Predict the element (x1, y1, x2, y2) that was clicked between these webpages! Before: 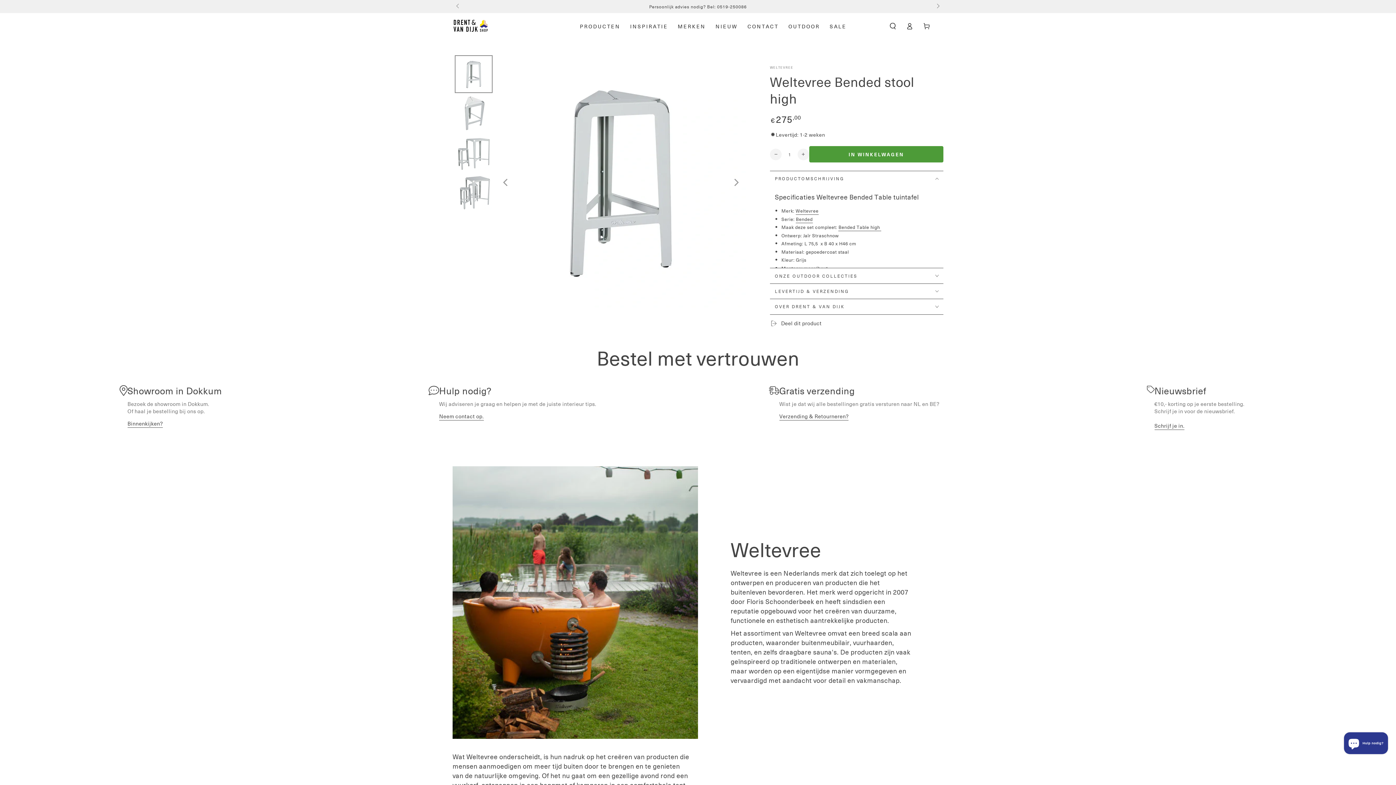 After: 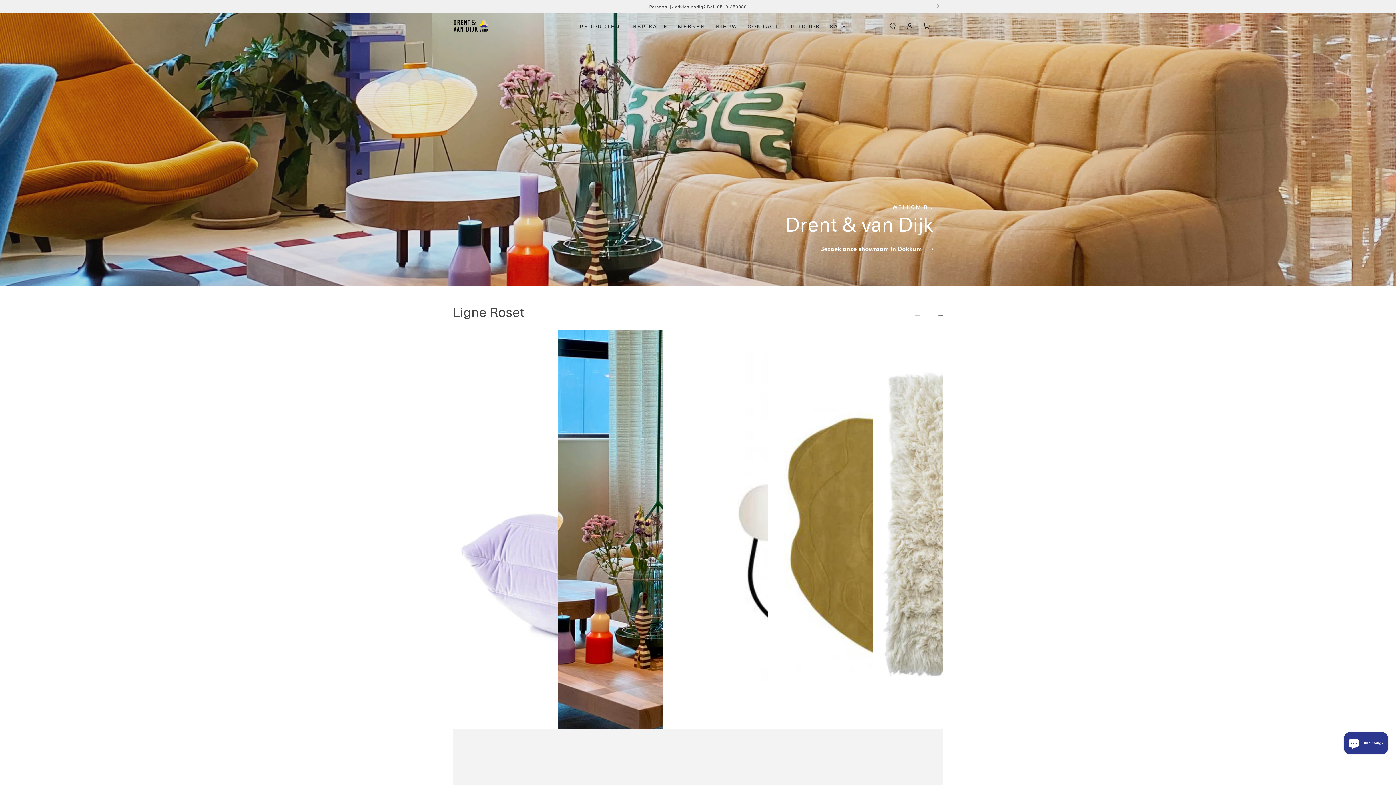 Action: bbox: (796, 215, 812, 223) label: Bended